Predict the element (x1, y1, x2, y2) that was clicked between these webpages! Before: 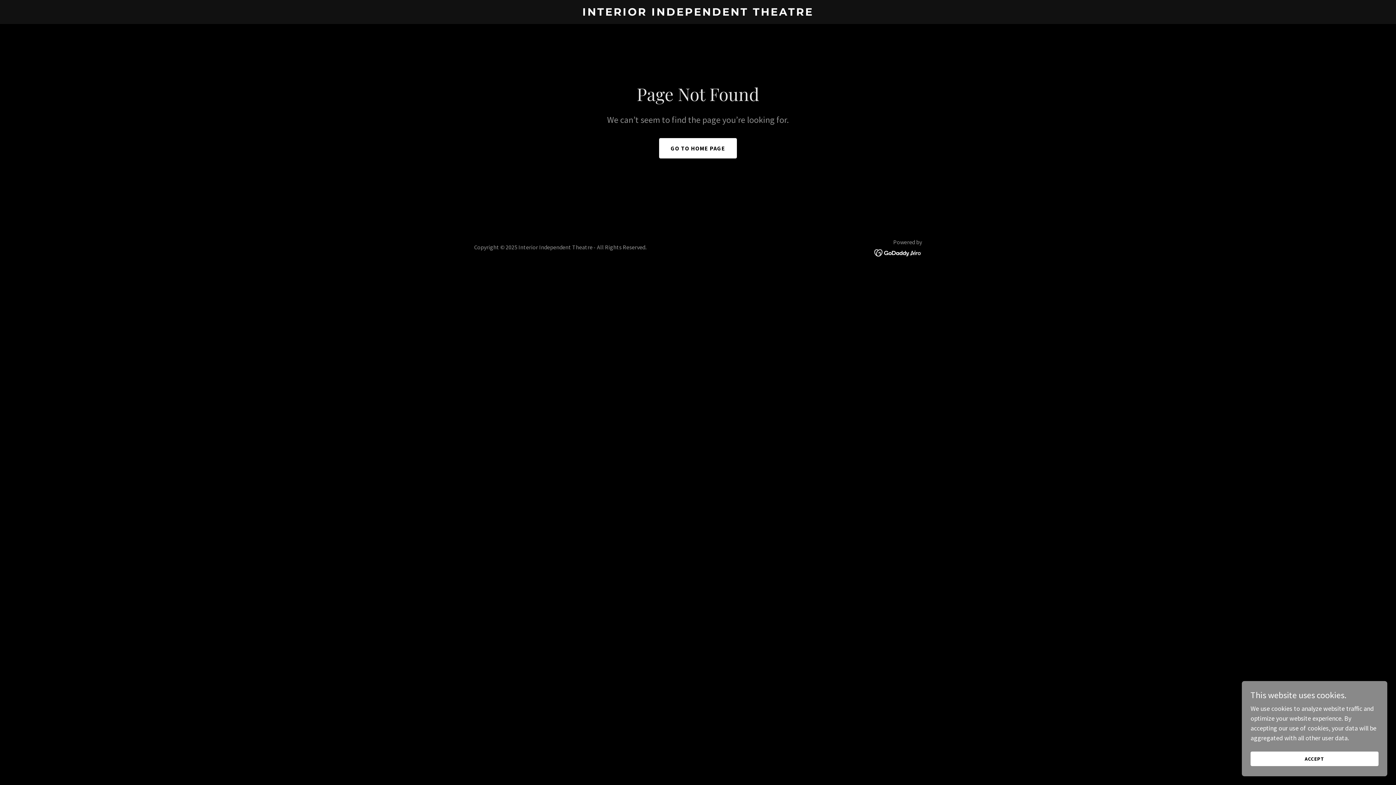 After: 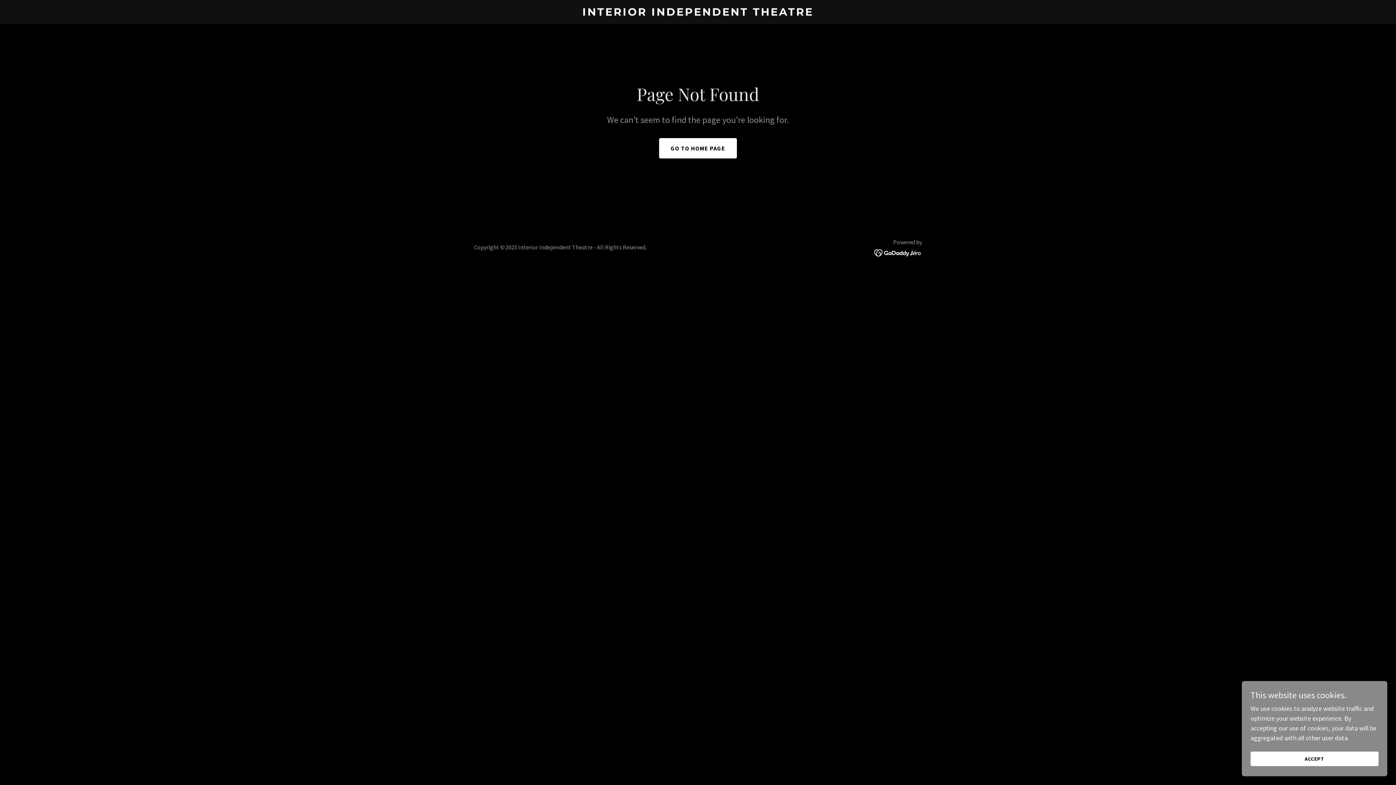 Action: bbox: (874, 248, 922, 256)